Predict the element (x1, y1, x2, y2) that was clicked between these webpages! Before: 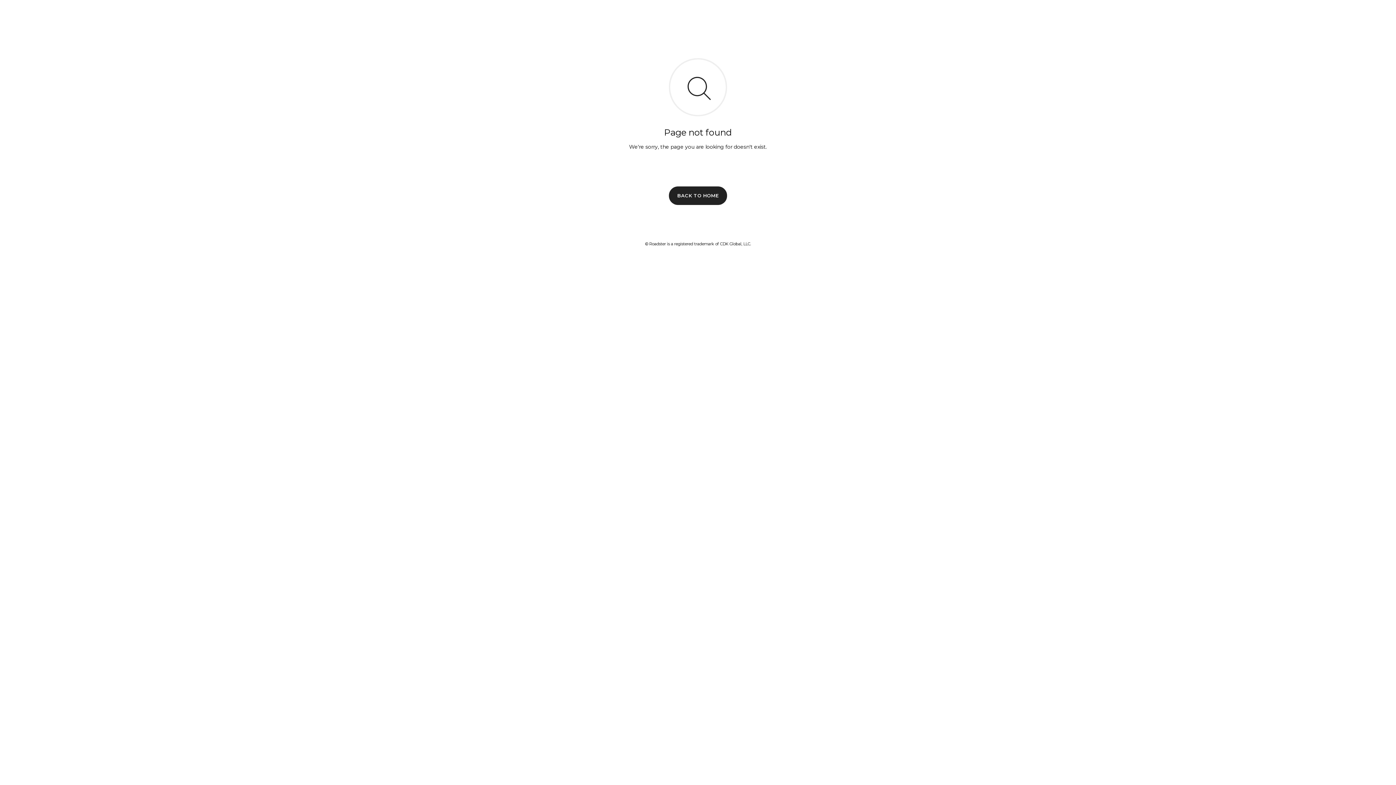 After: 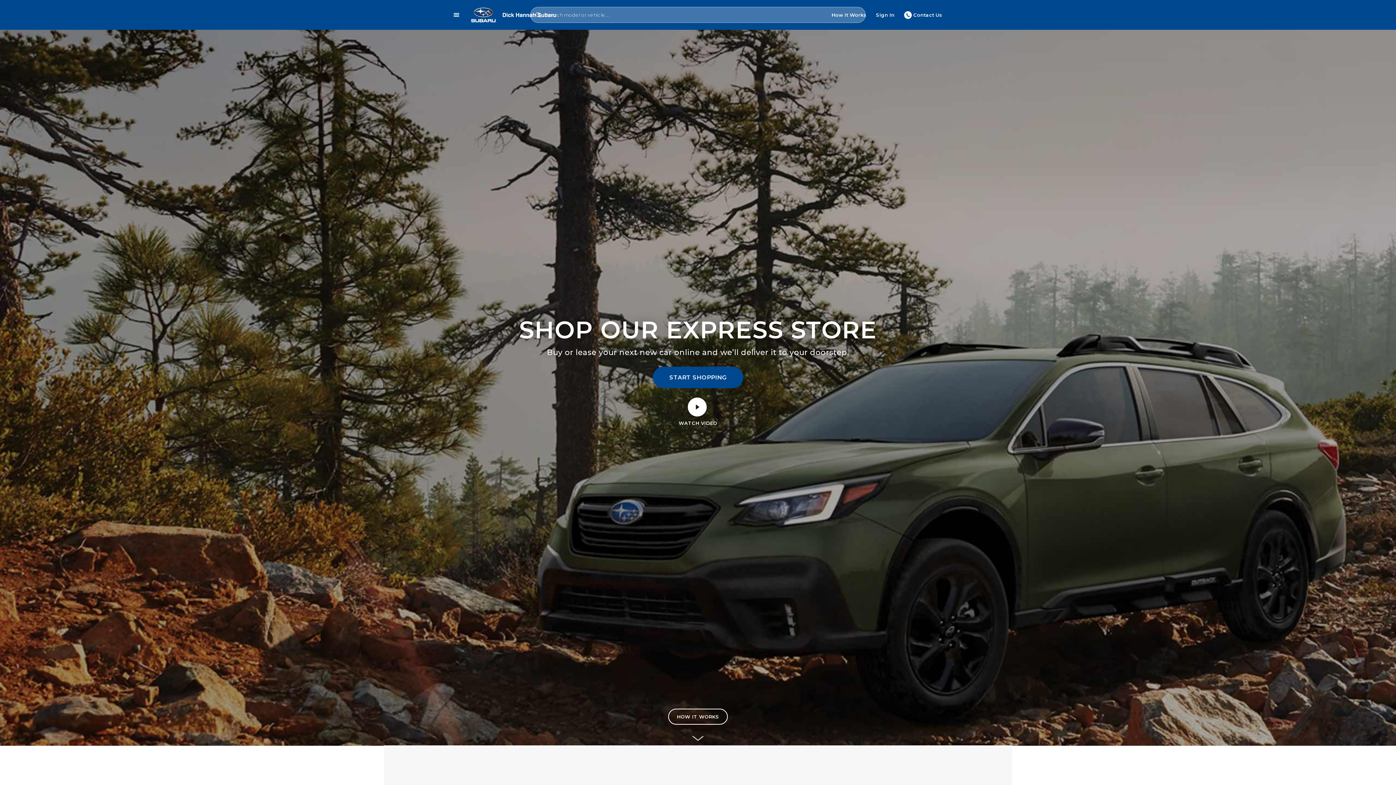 Action: label: BACK TO HOME bbox: (669, 186, 727, 204)